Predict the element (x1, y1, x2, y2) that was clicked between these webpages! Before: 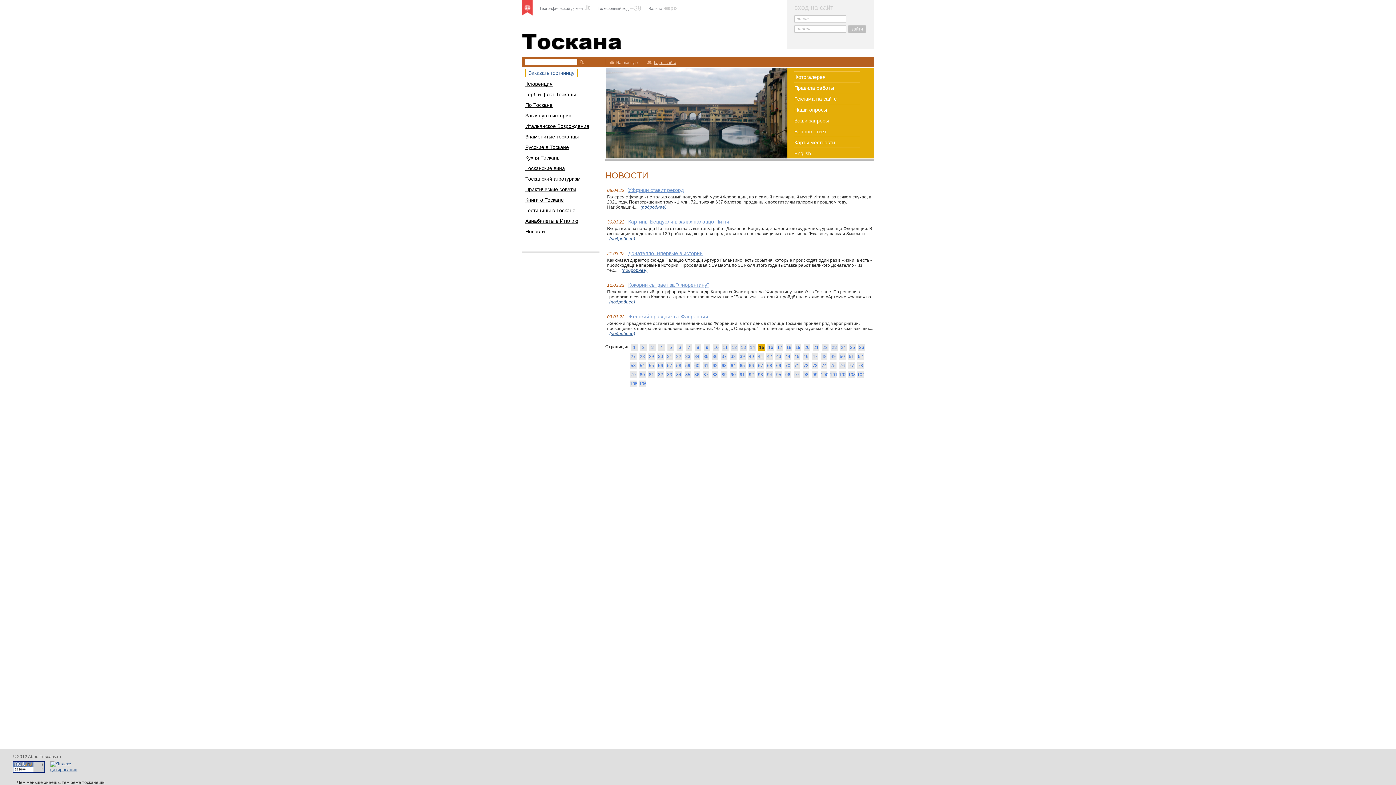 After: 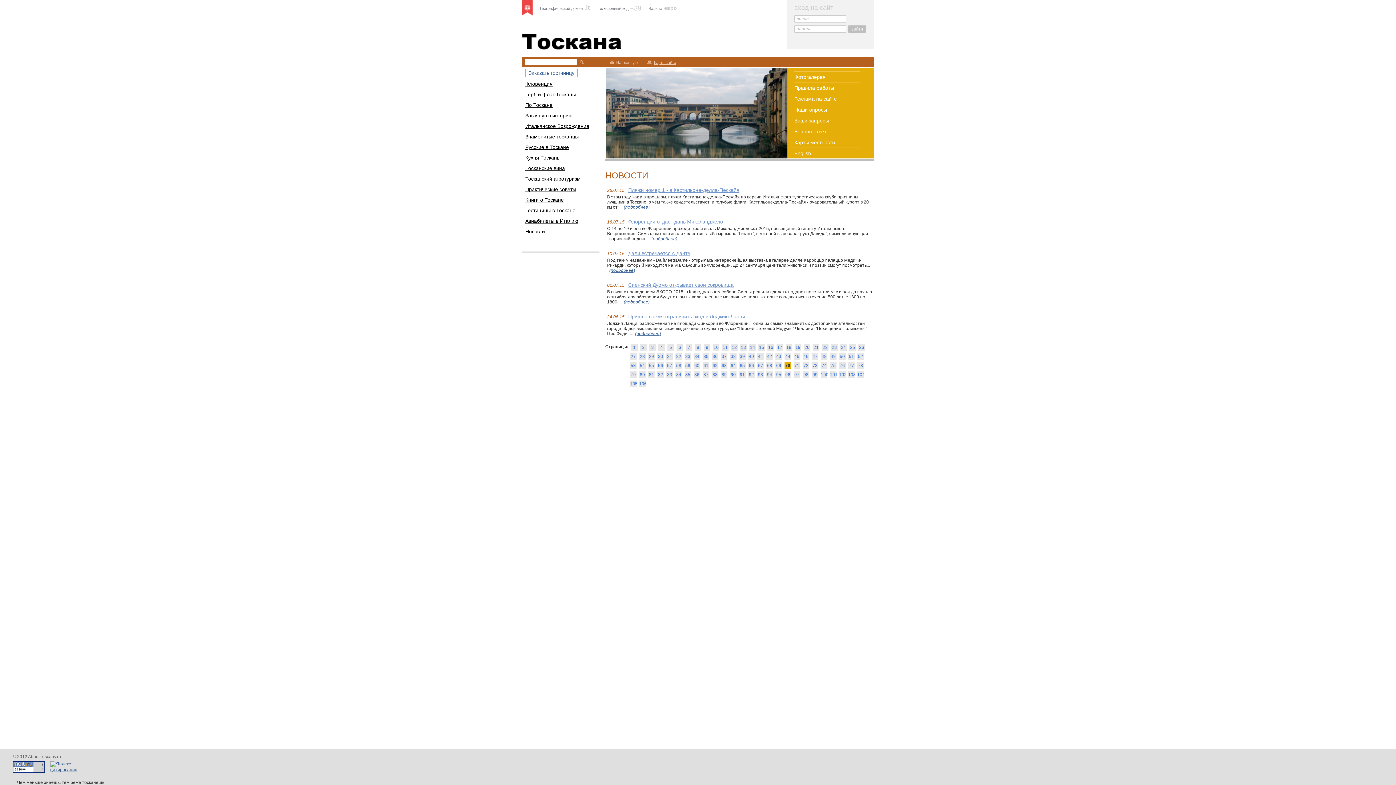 Action: bbox: (785, 363, 790, 368) label: 70